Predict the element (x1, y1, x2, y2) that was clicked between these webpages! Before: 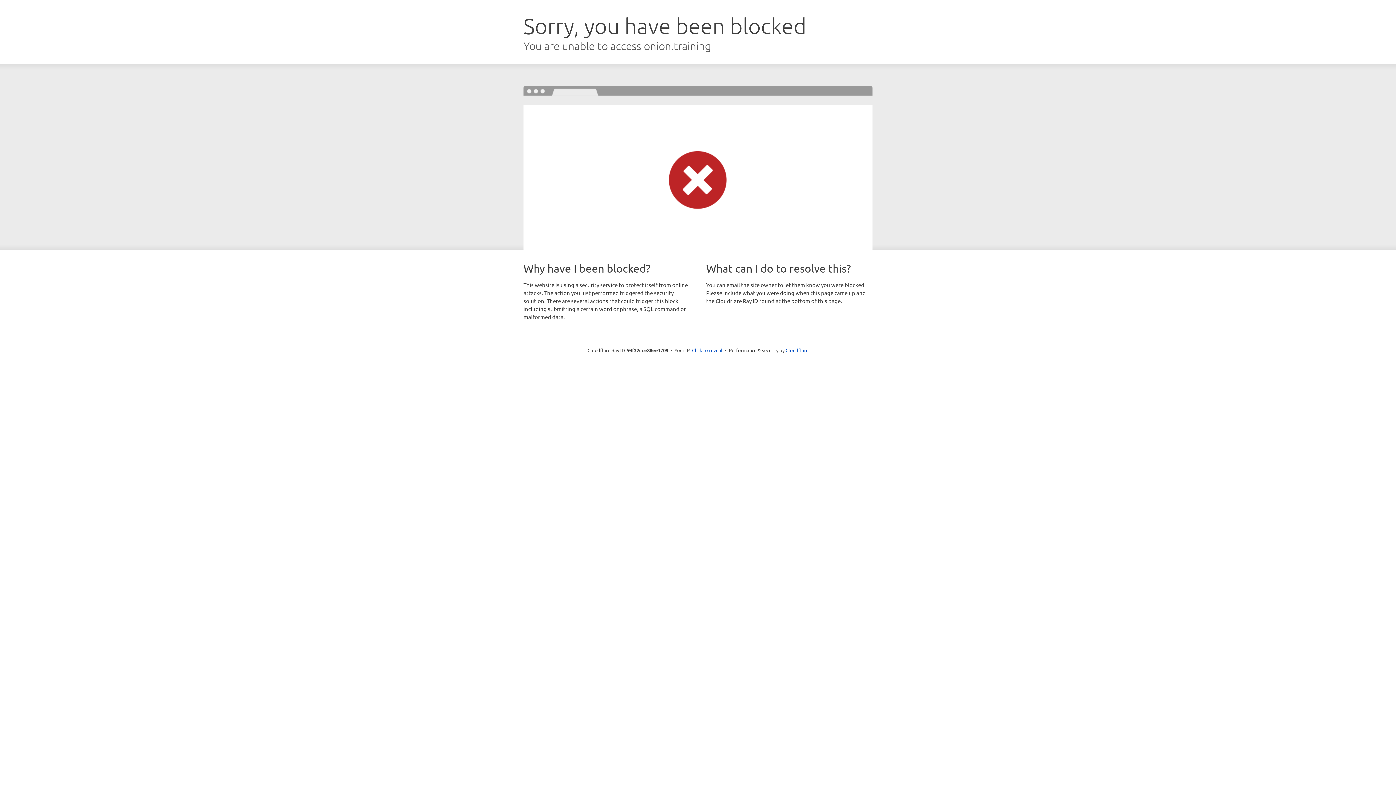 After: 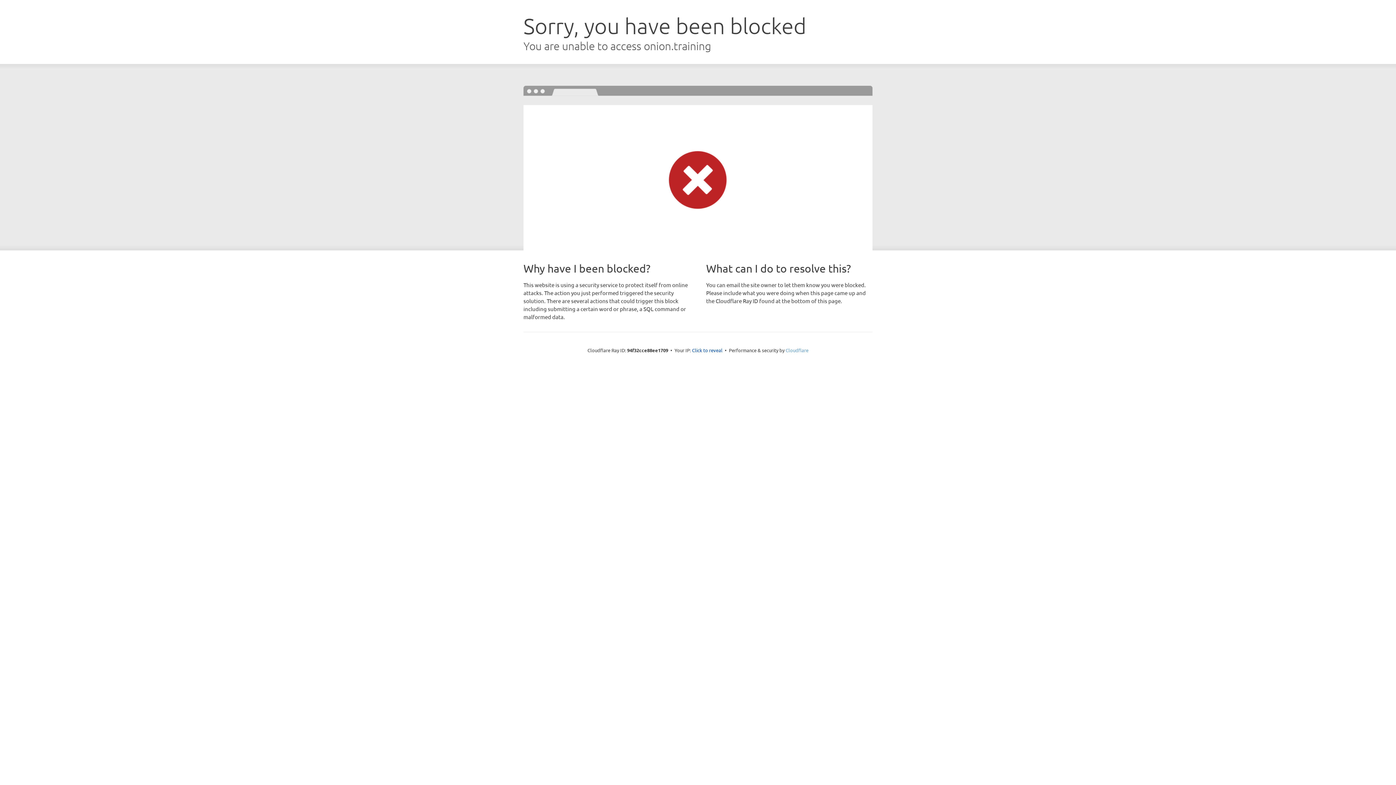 Action: label: Cloudflare bbox: (785, 347, 808, 353)